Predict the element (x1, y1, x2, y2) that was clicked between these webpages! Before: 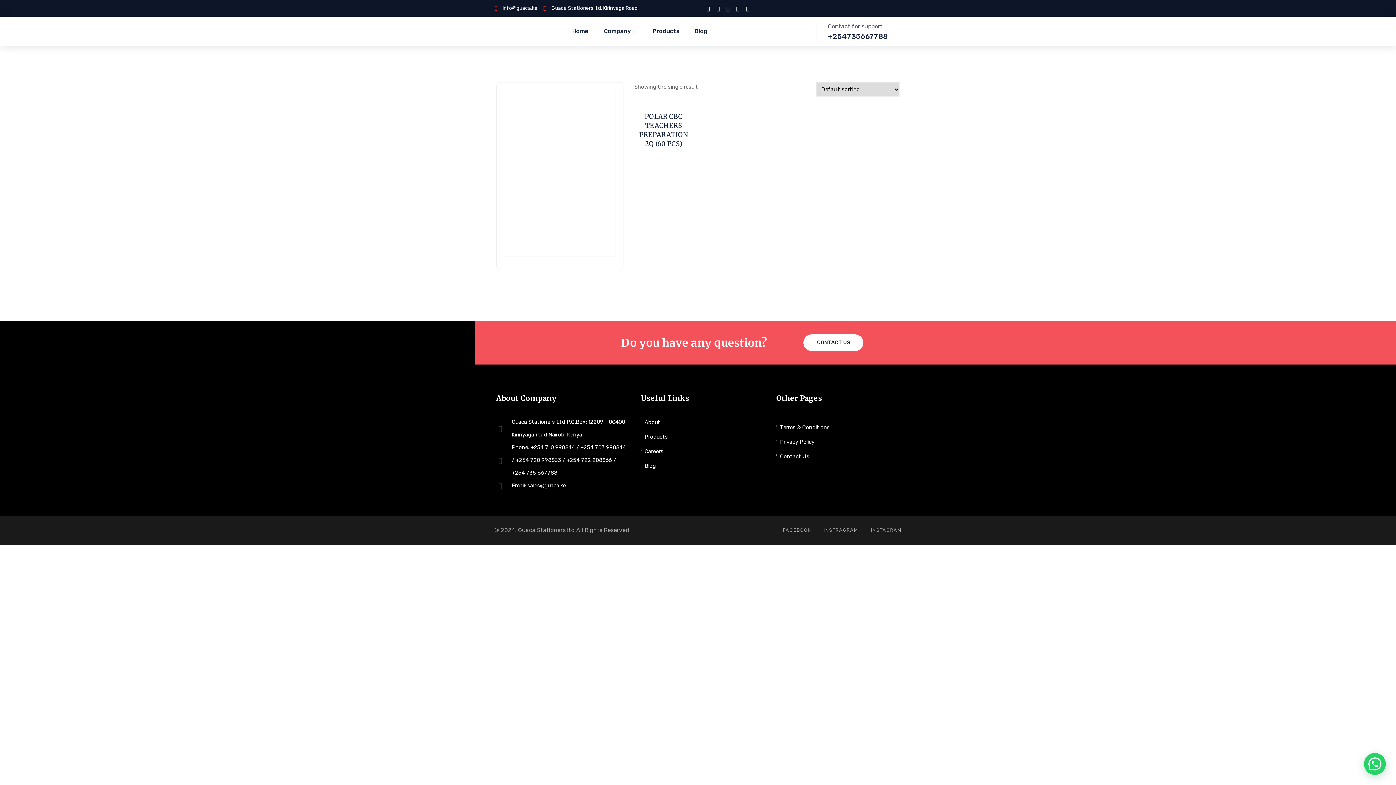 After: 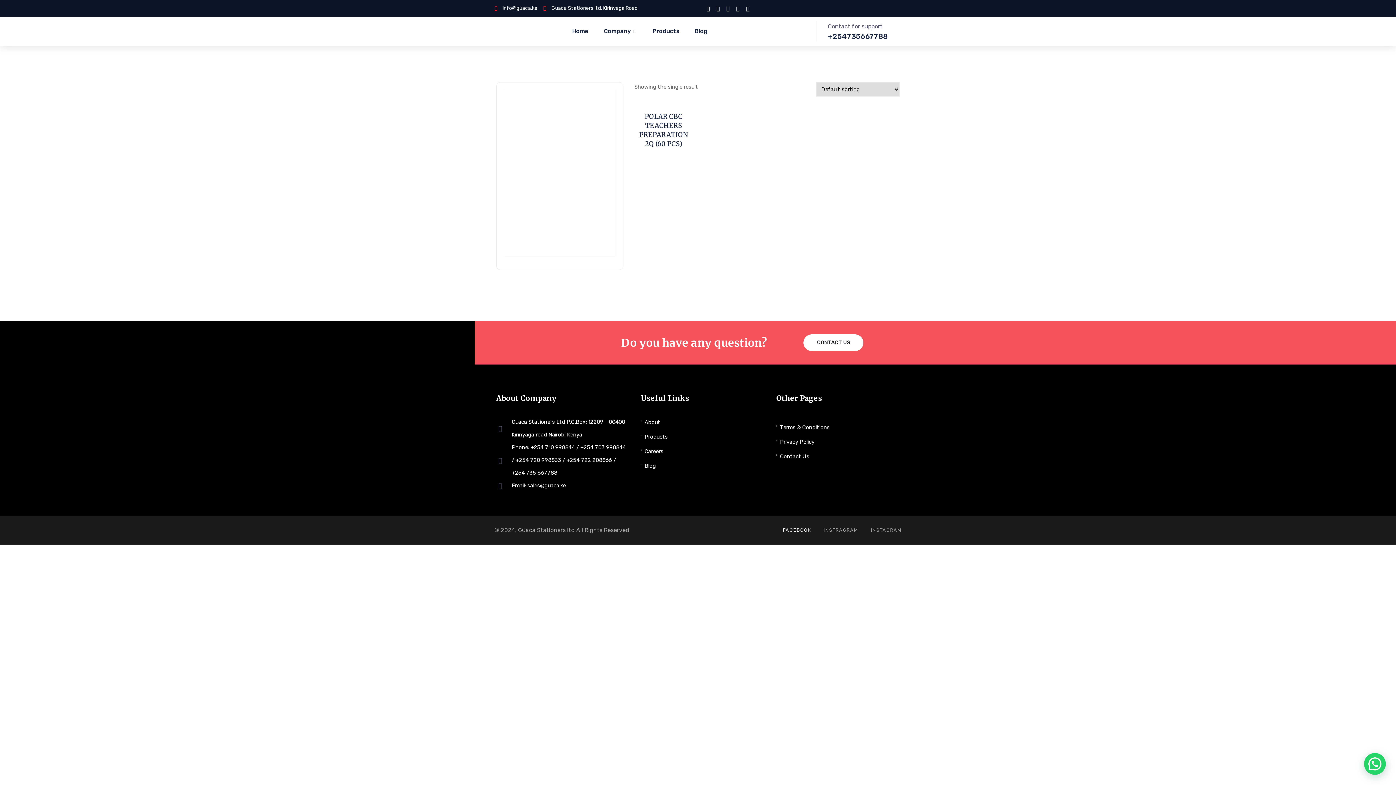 Action: bbox: (783, 525, 811, 535) label: FACEBOOK